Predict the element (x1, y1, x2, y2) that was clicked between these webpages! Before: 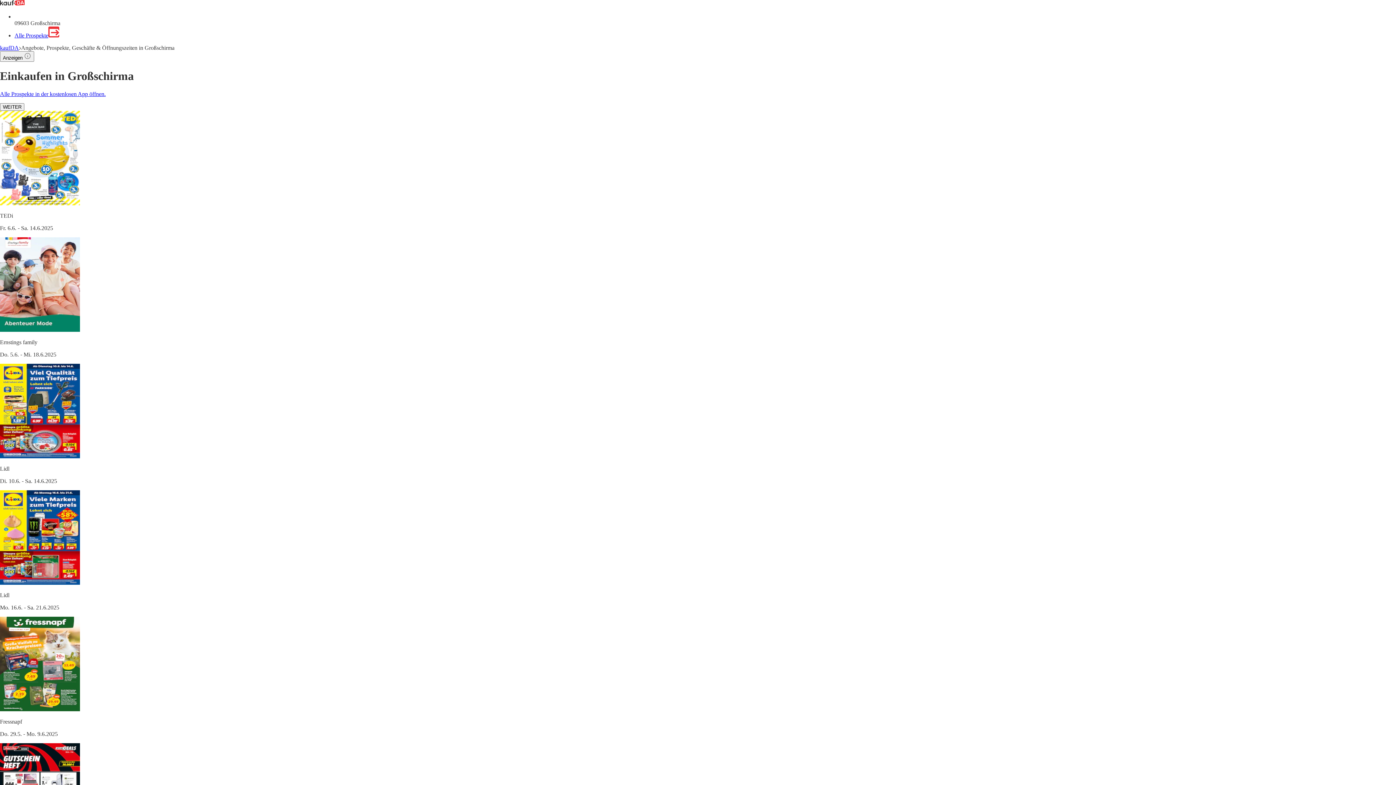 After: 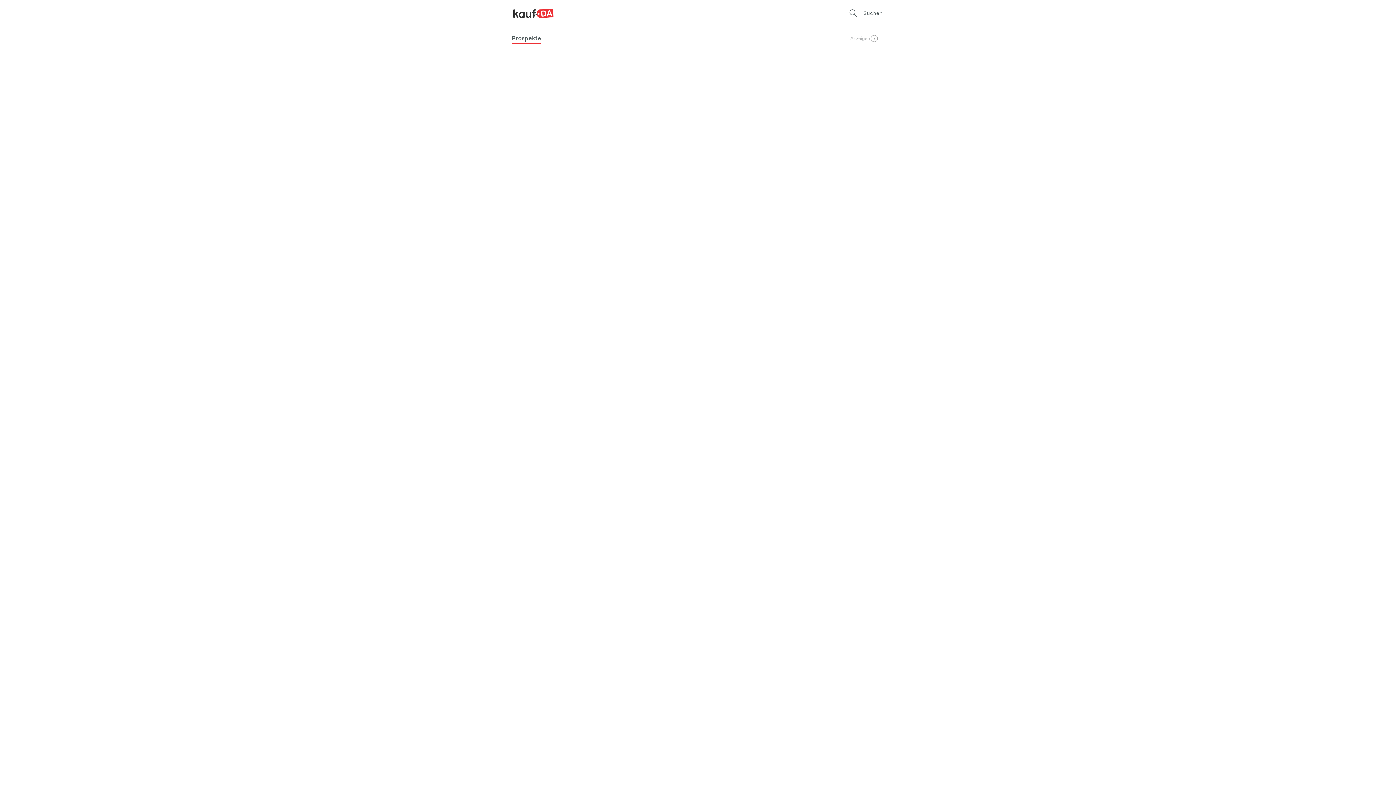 Action: bbox: (0, 44, 18, 50) label: kaufDA